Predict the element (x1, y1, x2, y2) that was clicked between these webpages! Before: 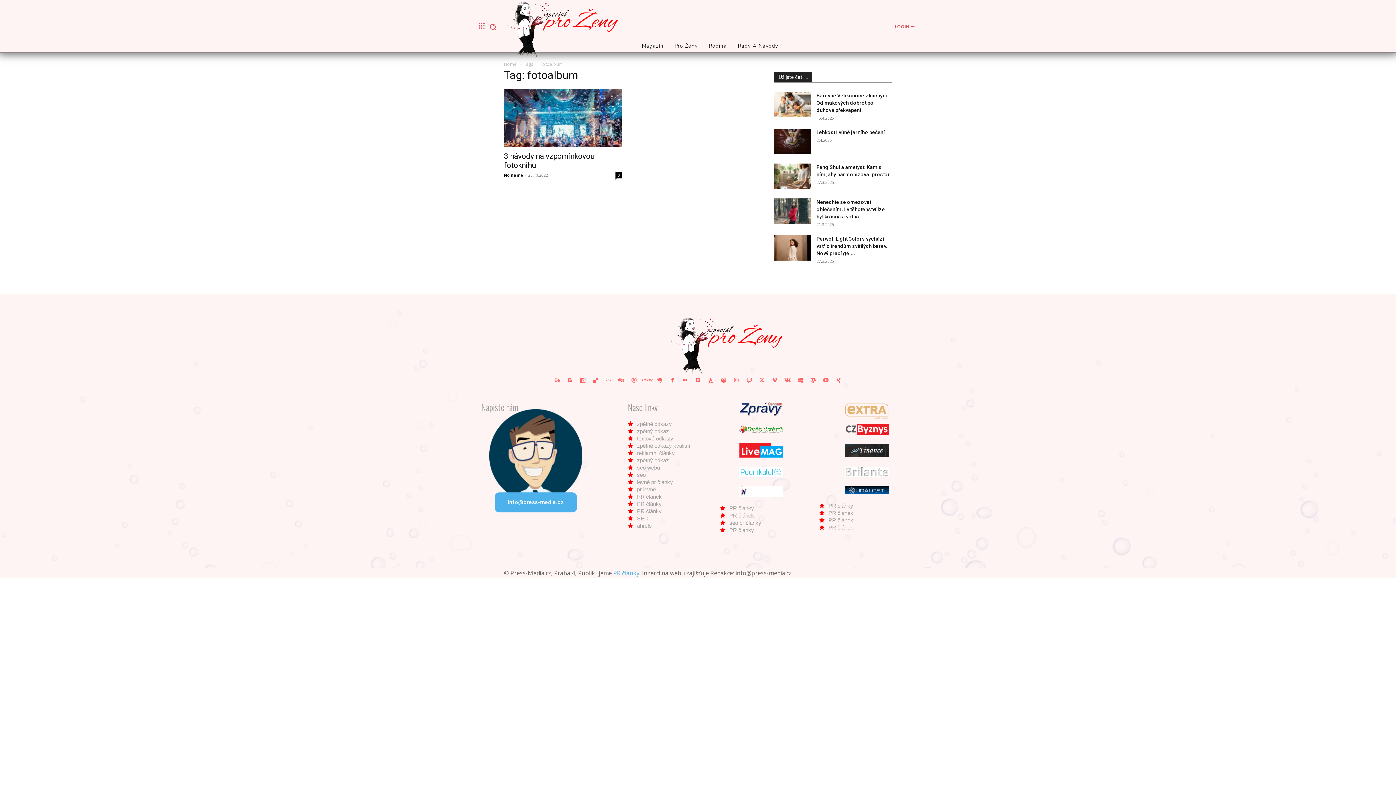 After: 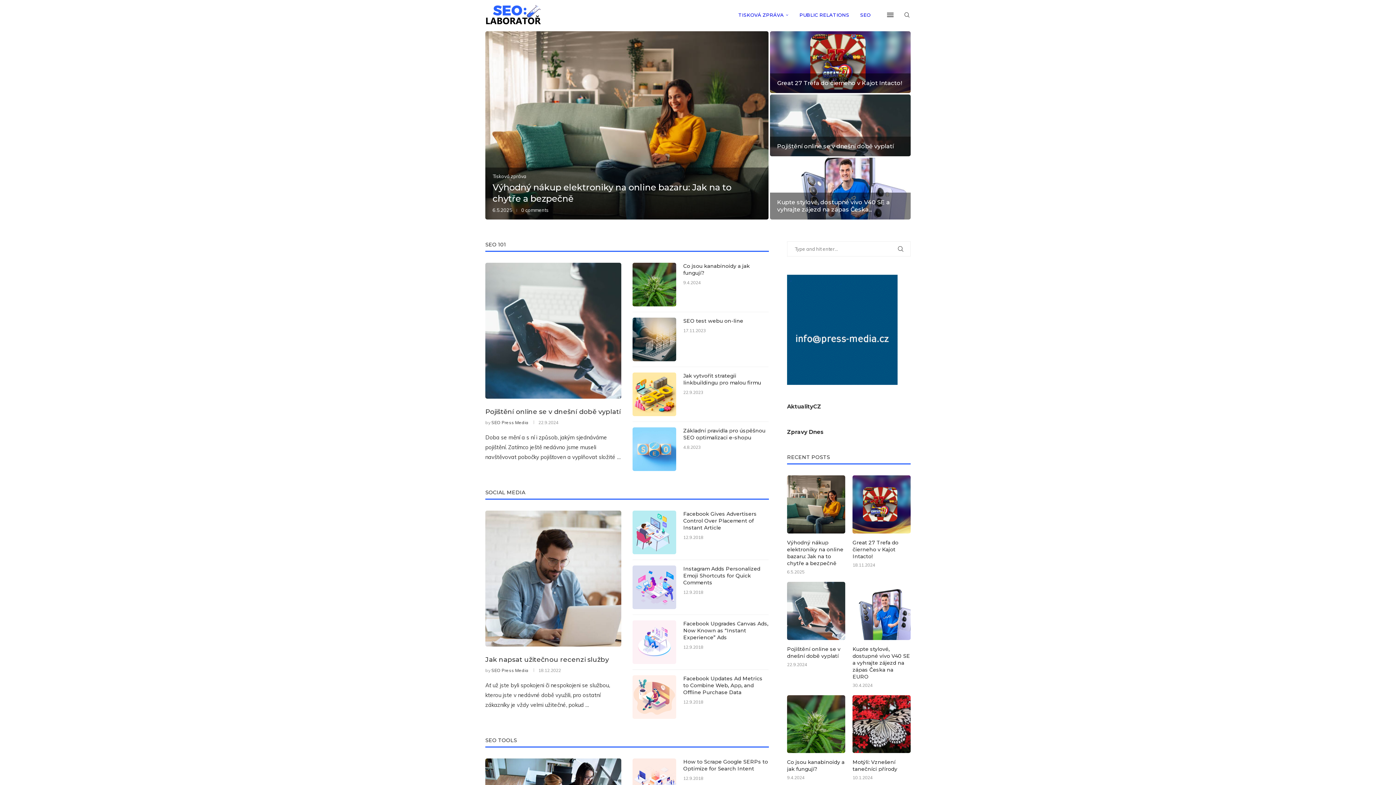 Action: bbox: (637, 515, 648, 521) label: SEO